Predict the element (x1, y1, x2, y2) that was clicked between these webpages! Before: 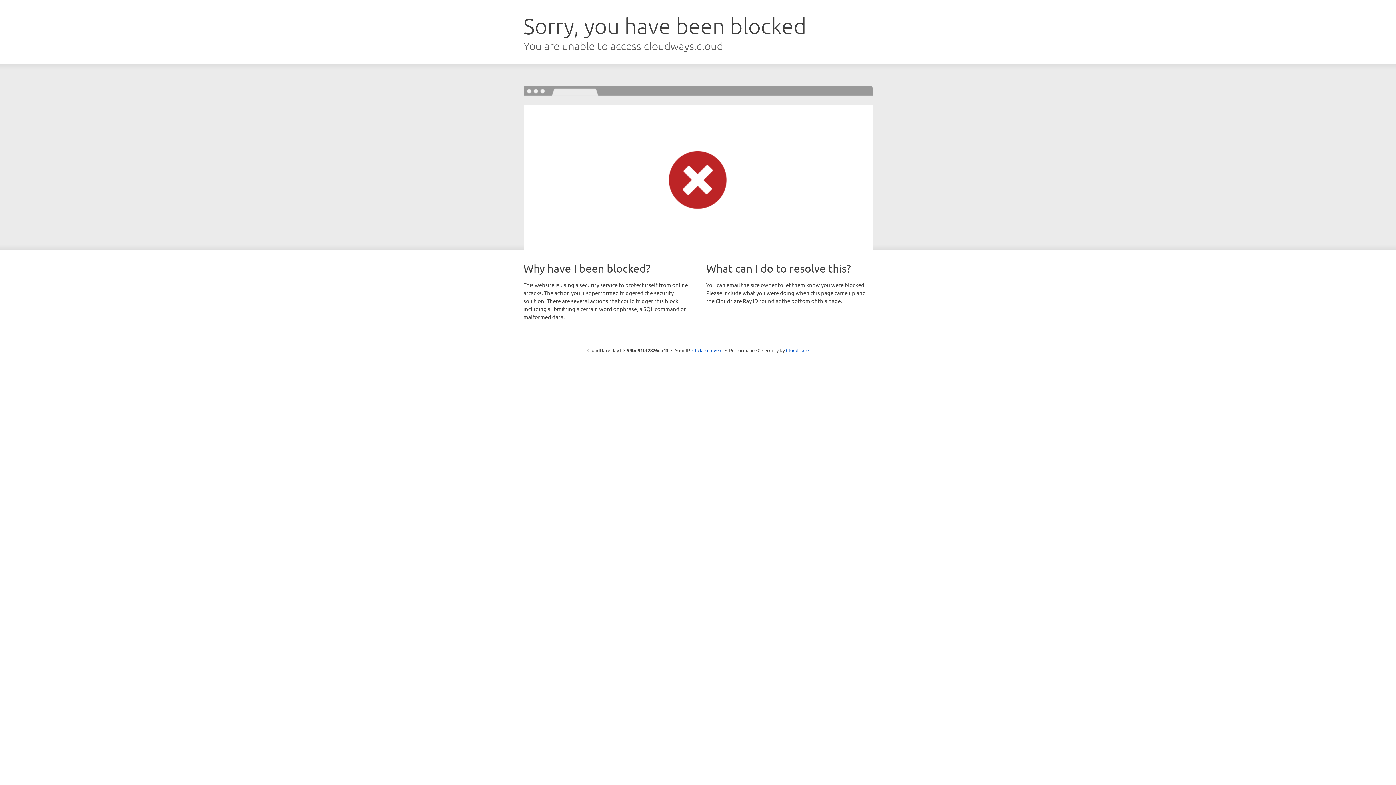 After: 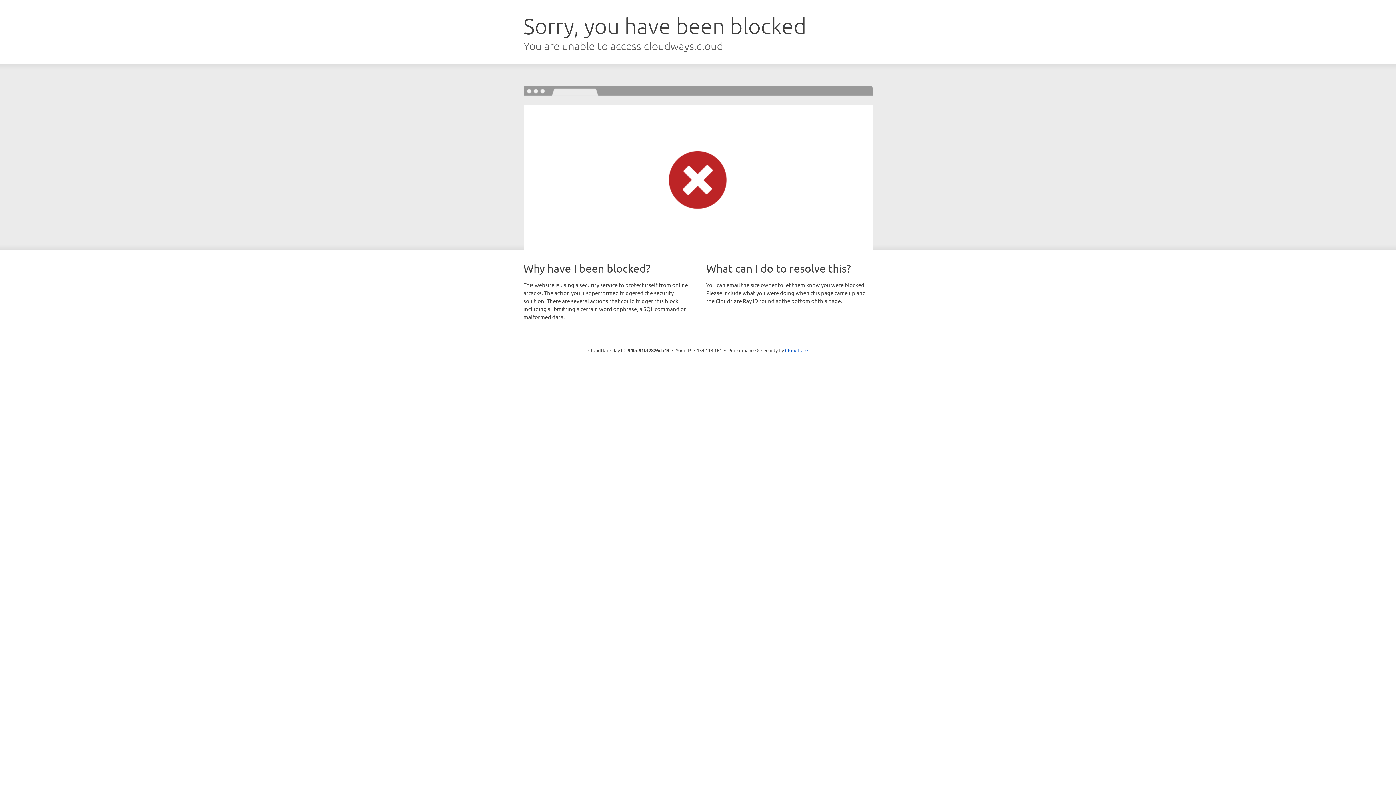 Action: label: Click to reveal bbox: (692, 346, 722, 353)